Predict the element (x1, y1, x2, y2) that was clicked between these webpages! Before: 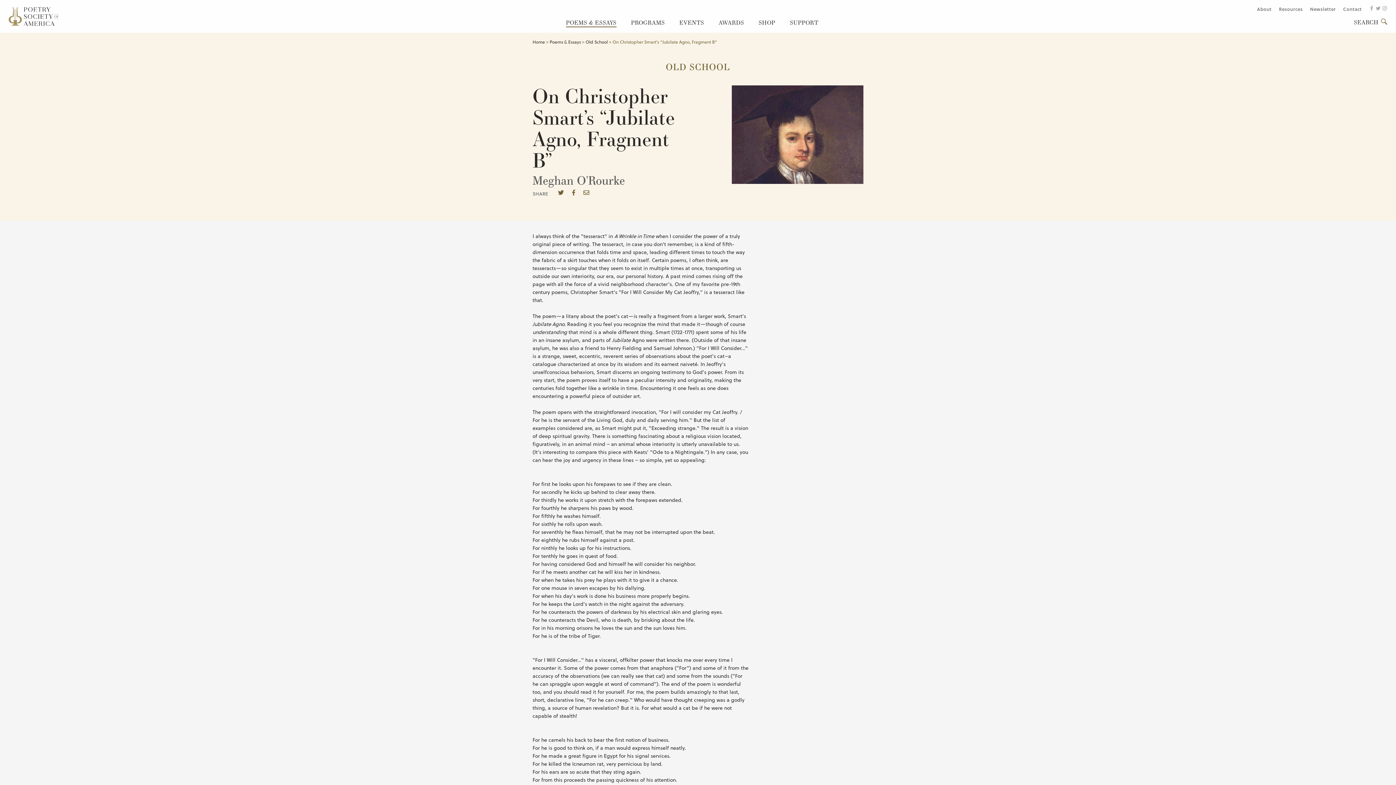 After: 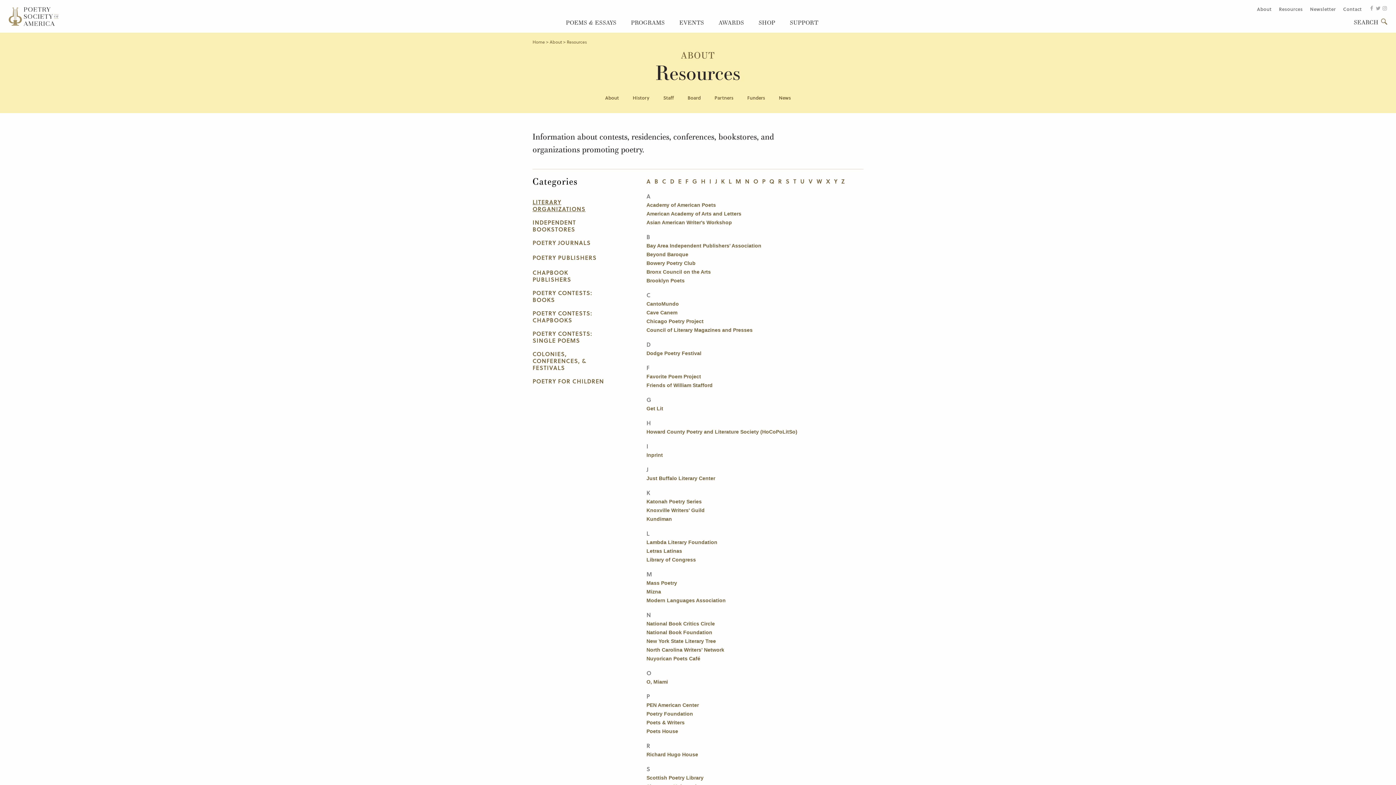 Action: label: Resources bbox: (1279, 4, 1303, 12)